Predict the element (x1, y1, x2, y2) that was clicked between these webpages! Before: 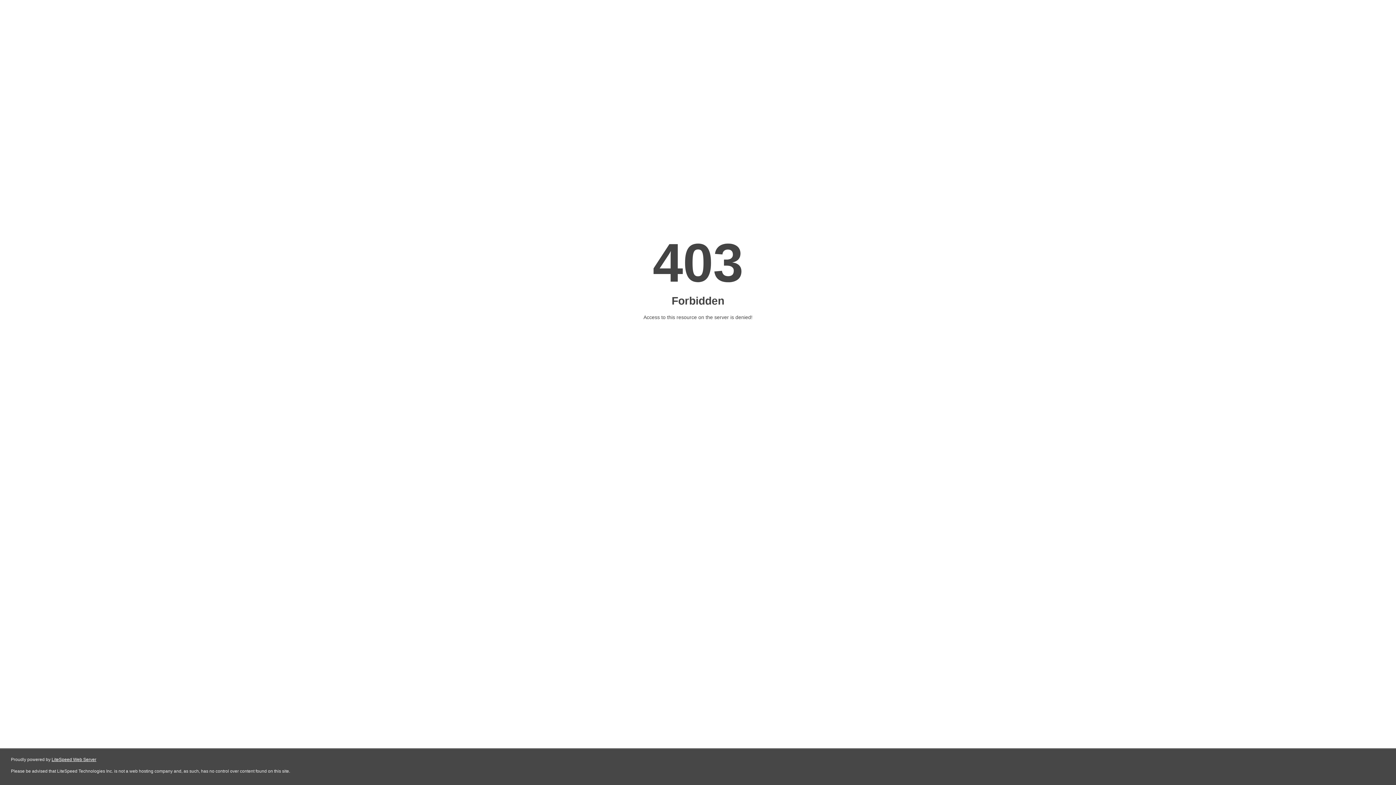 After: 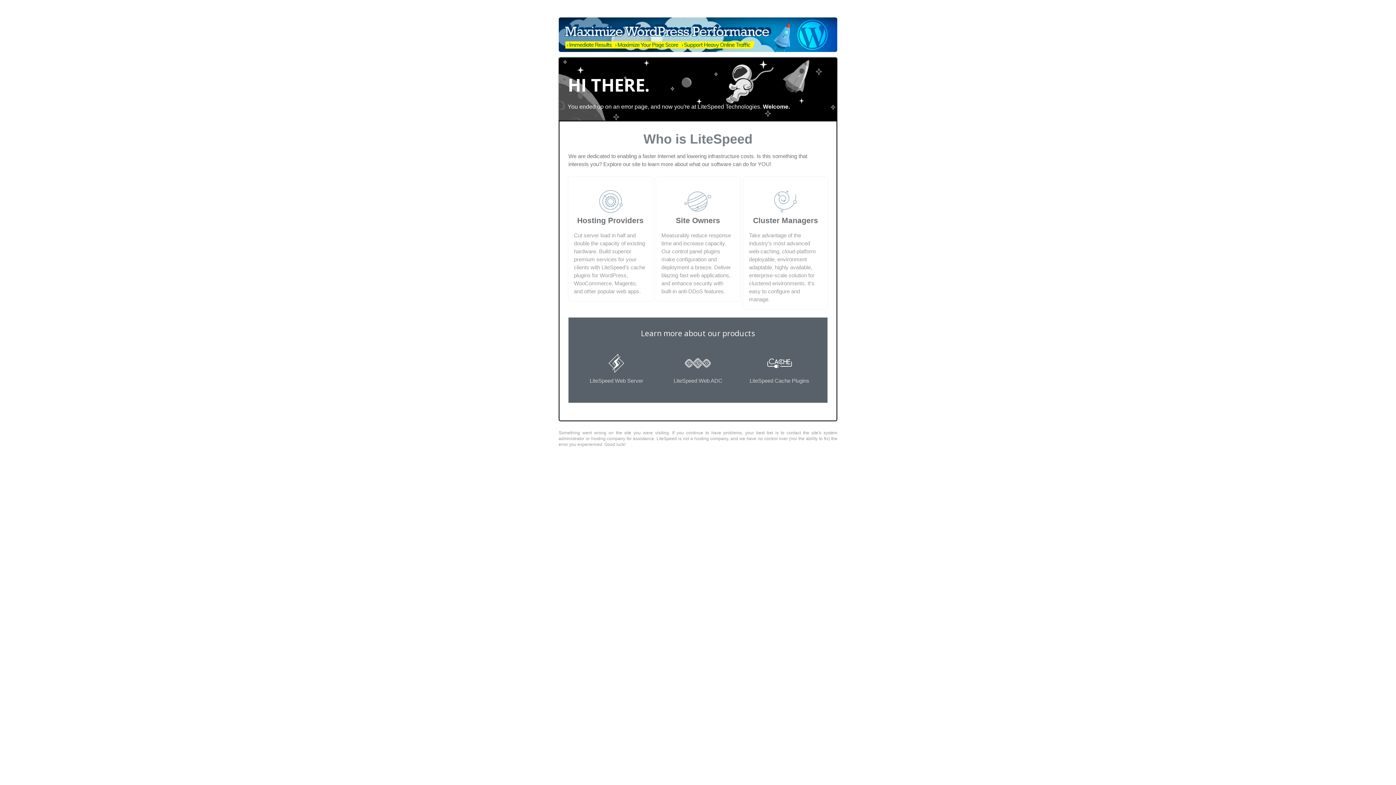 Action: bbox: (51, 757, 96, 762) label: LiteSpeed Web Server